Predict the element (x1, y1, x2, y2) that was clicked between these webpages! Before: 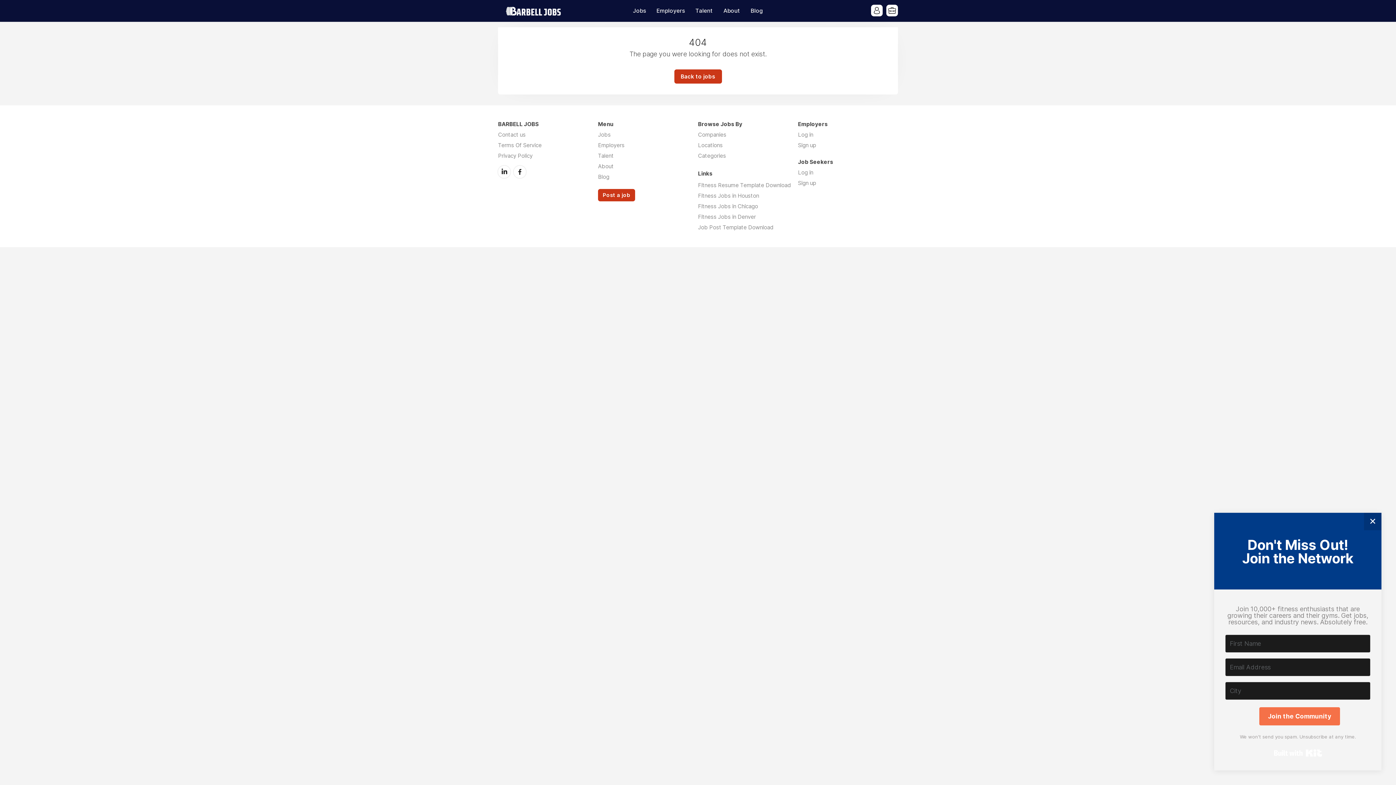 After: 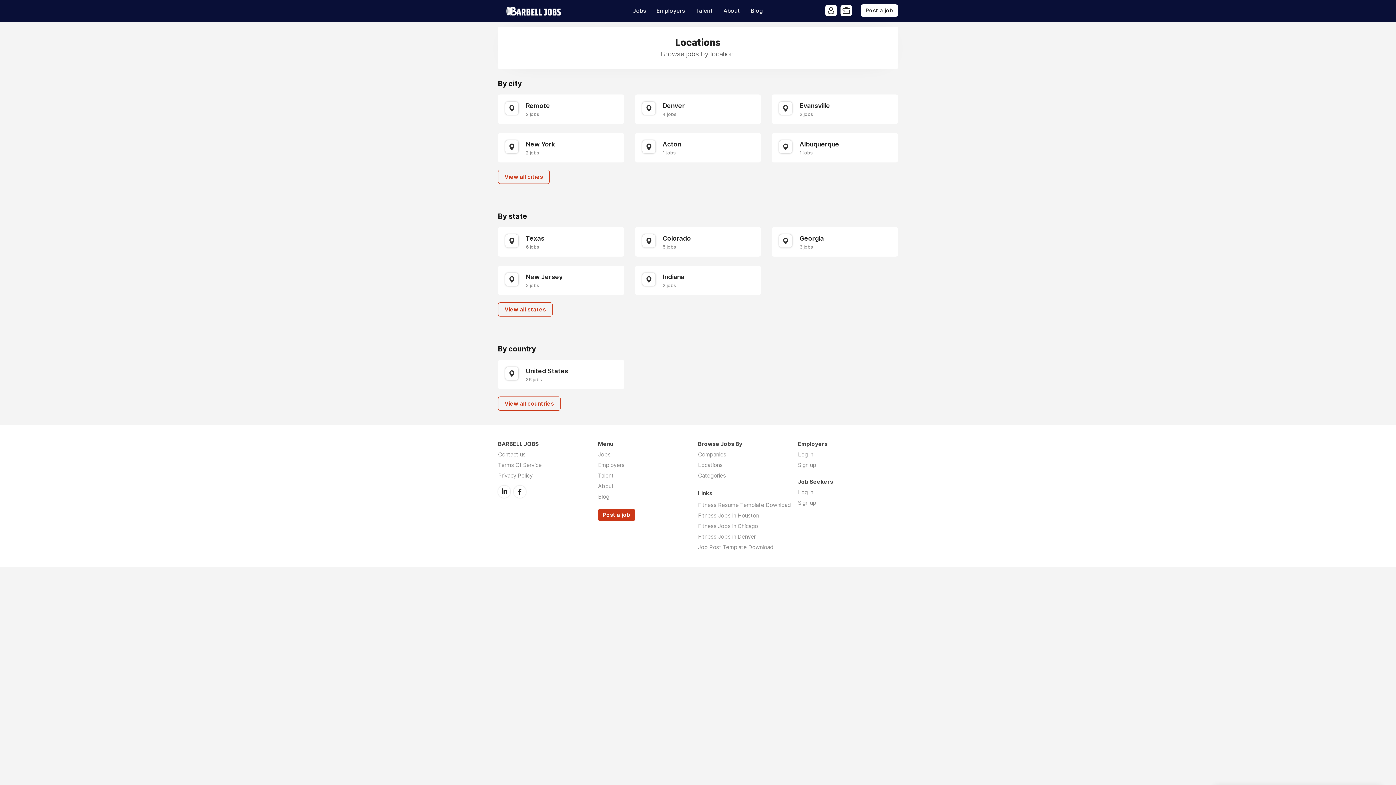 Action: label: Locations bbox: (698, 141, 722, 148)